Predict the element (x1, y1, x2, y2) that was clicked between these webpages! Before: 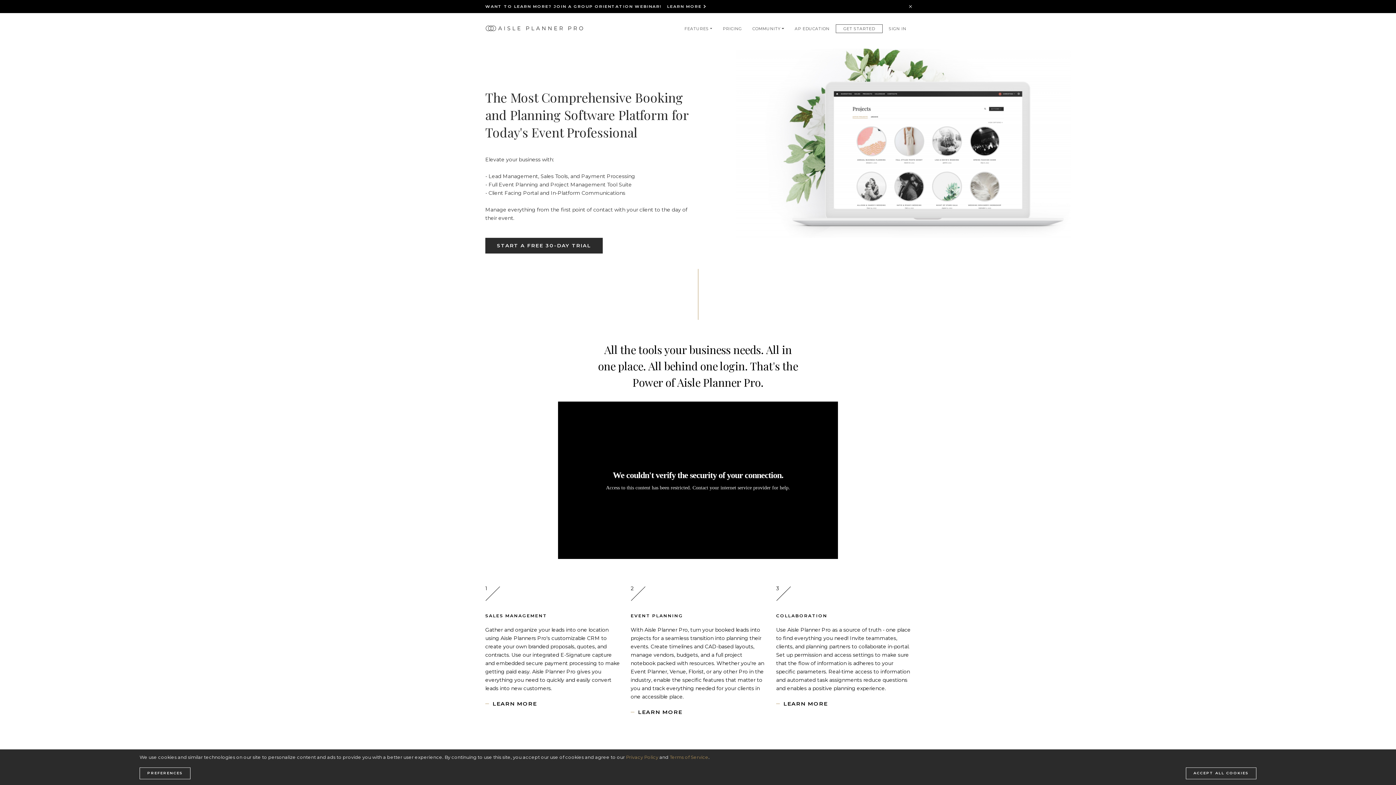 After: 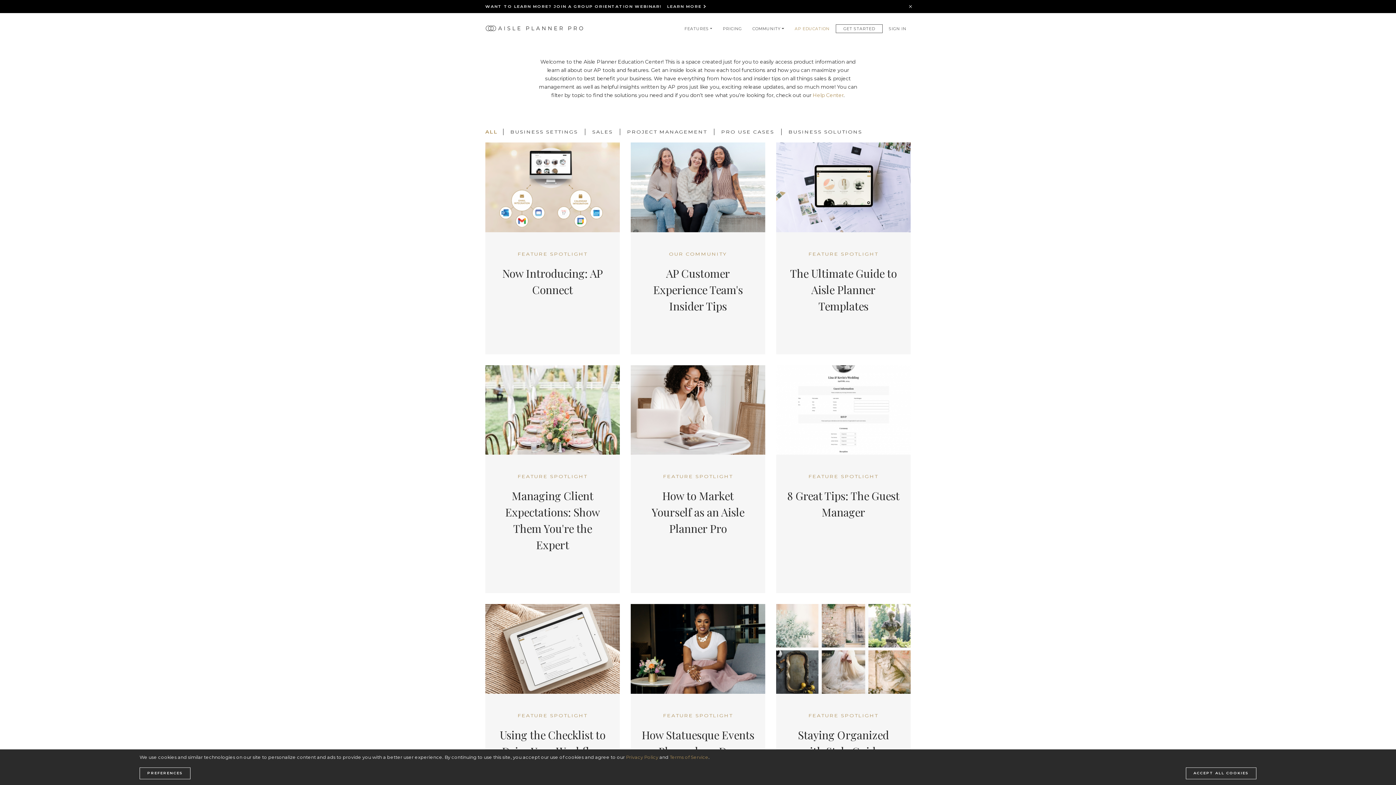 Action: bbox: (790, 23, 834, 34) label: AP EDUCATION